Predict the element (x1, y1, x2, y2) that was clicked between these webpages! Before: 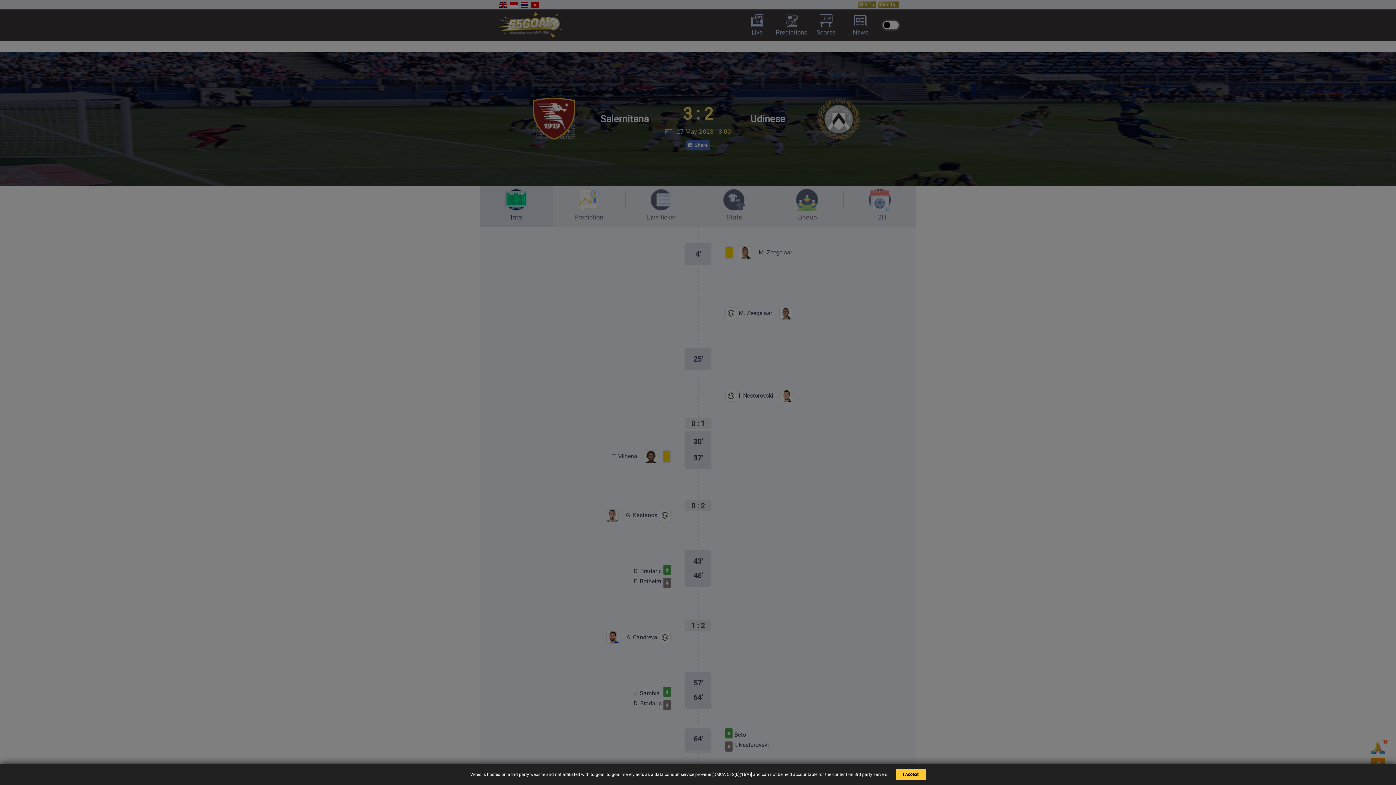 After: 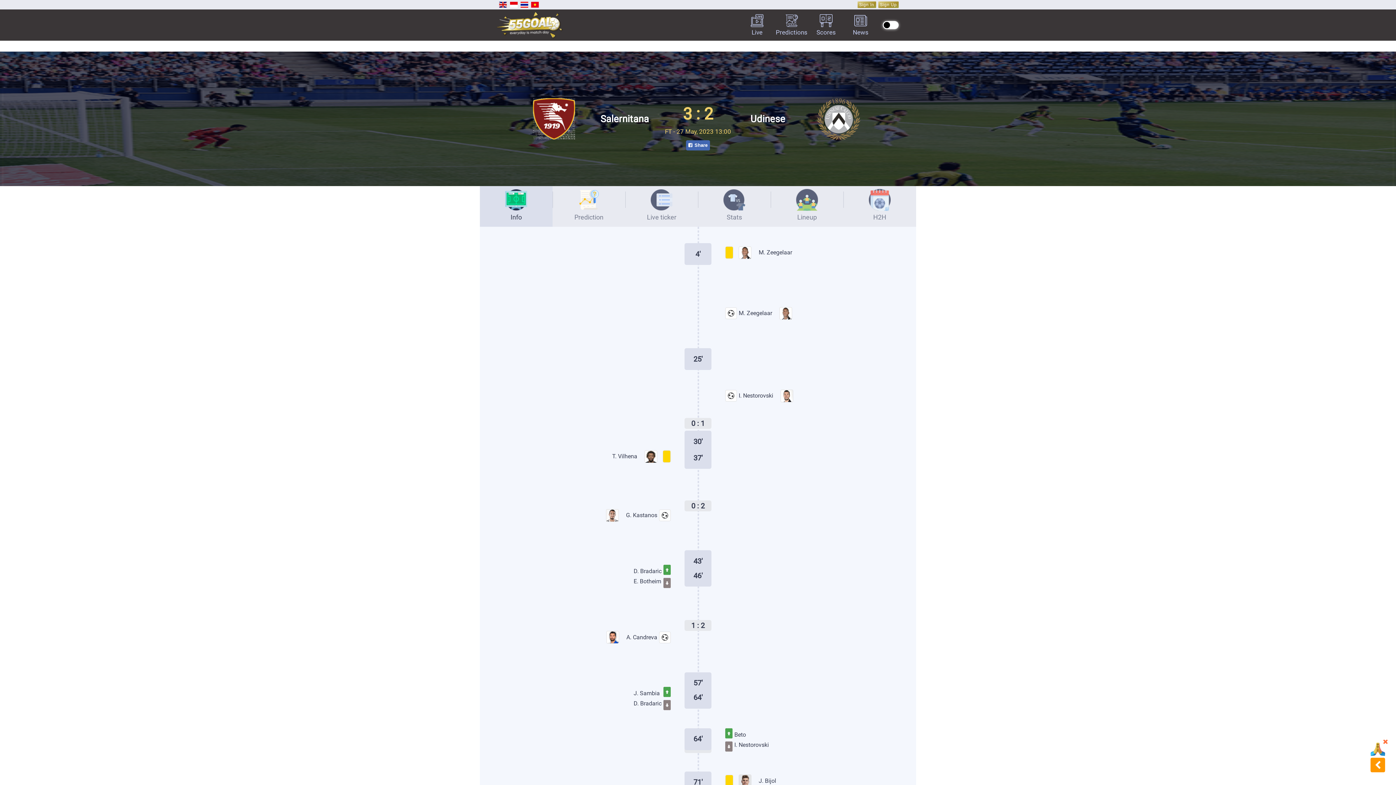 Action: bbox: (895, 772, 926, 783) label: I Accept